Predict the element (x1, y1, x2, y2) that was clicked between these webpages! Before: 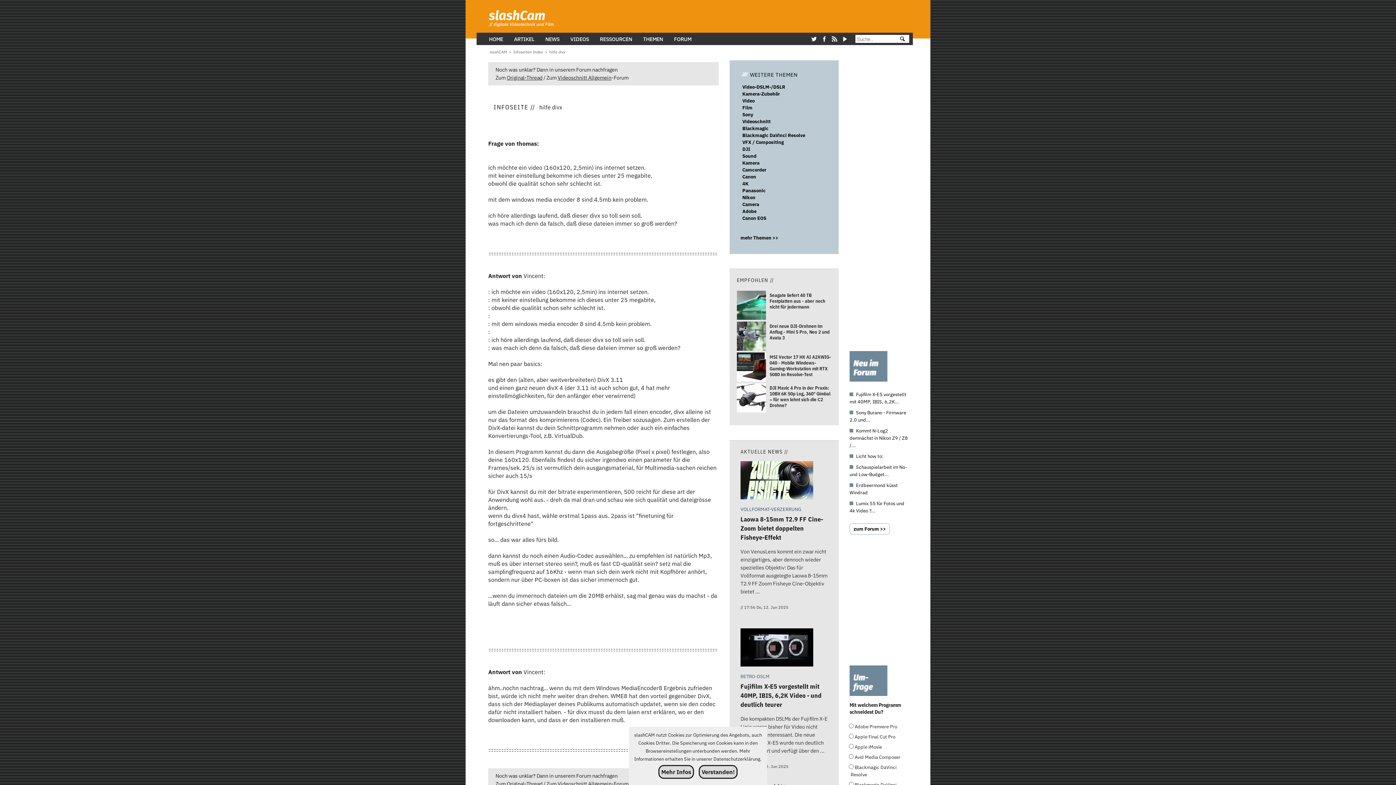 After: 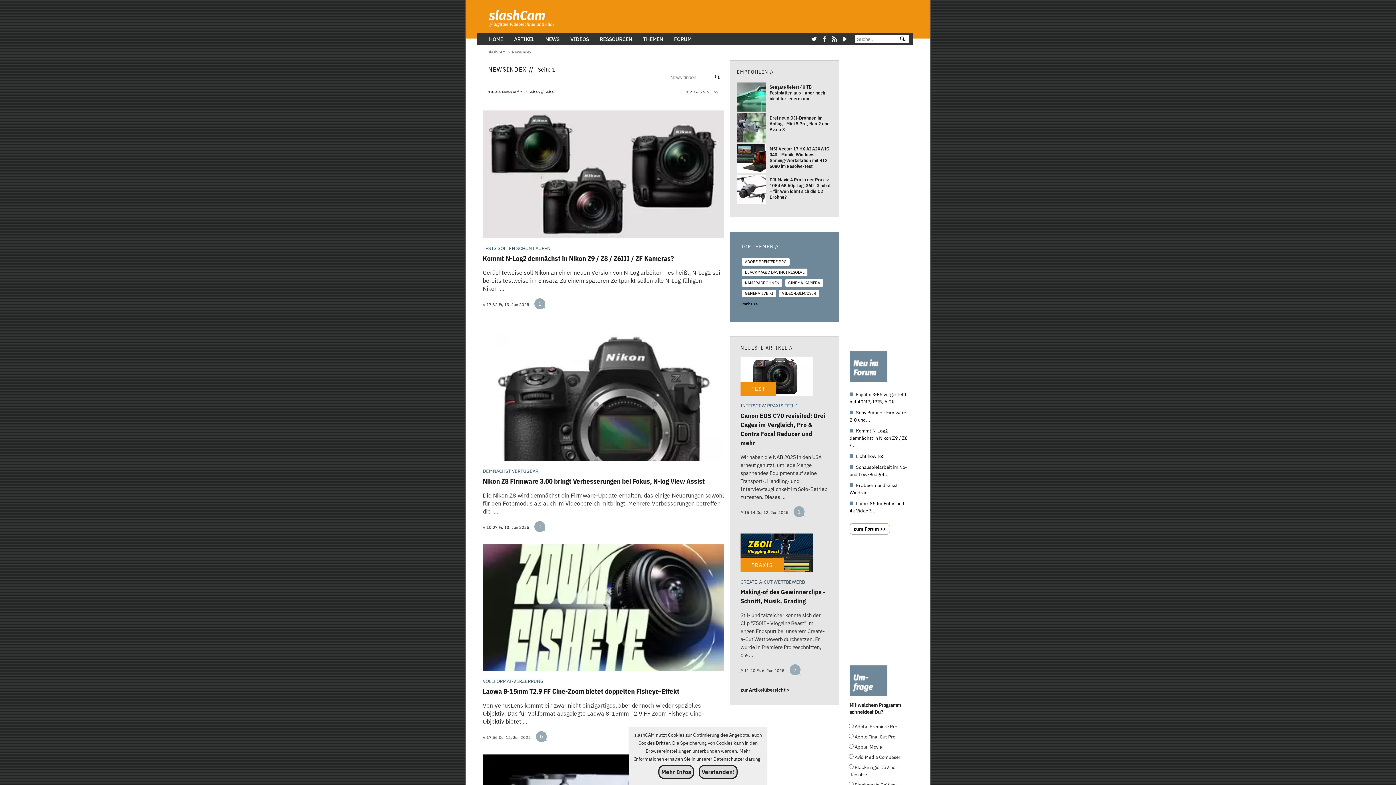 Action: label: AKTUELLE NEWS // bbox: (740, 448, 788, 455)